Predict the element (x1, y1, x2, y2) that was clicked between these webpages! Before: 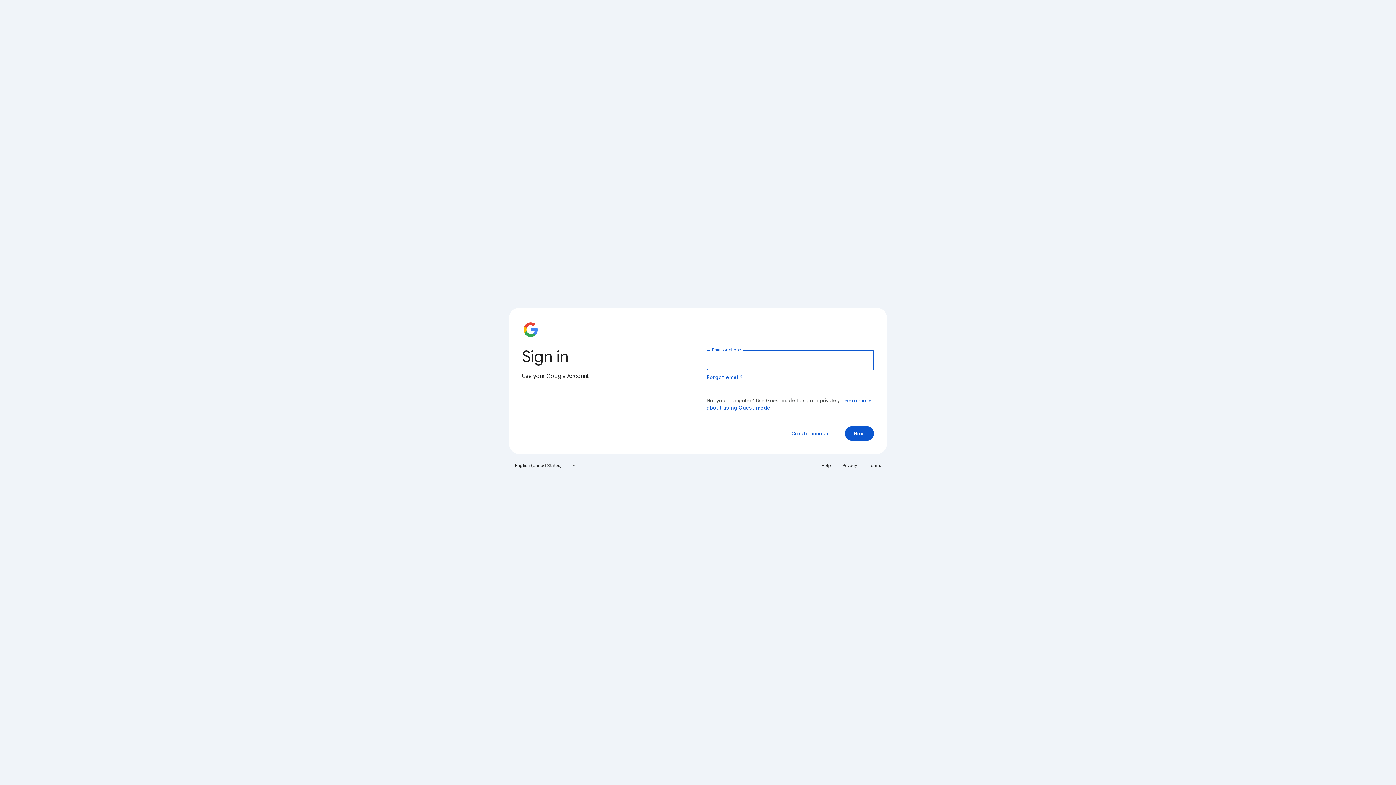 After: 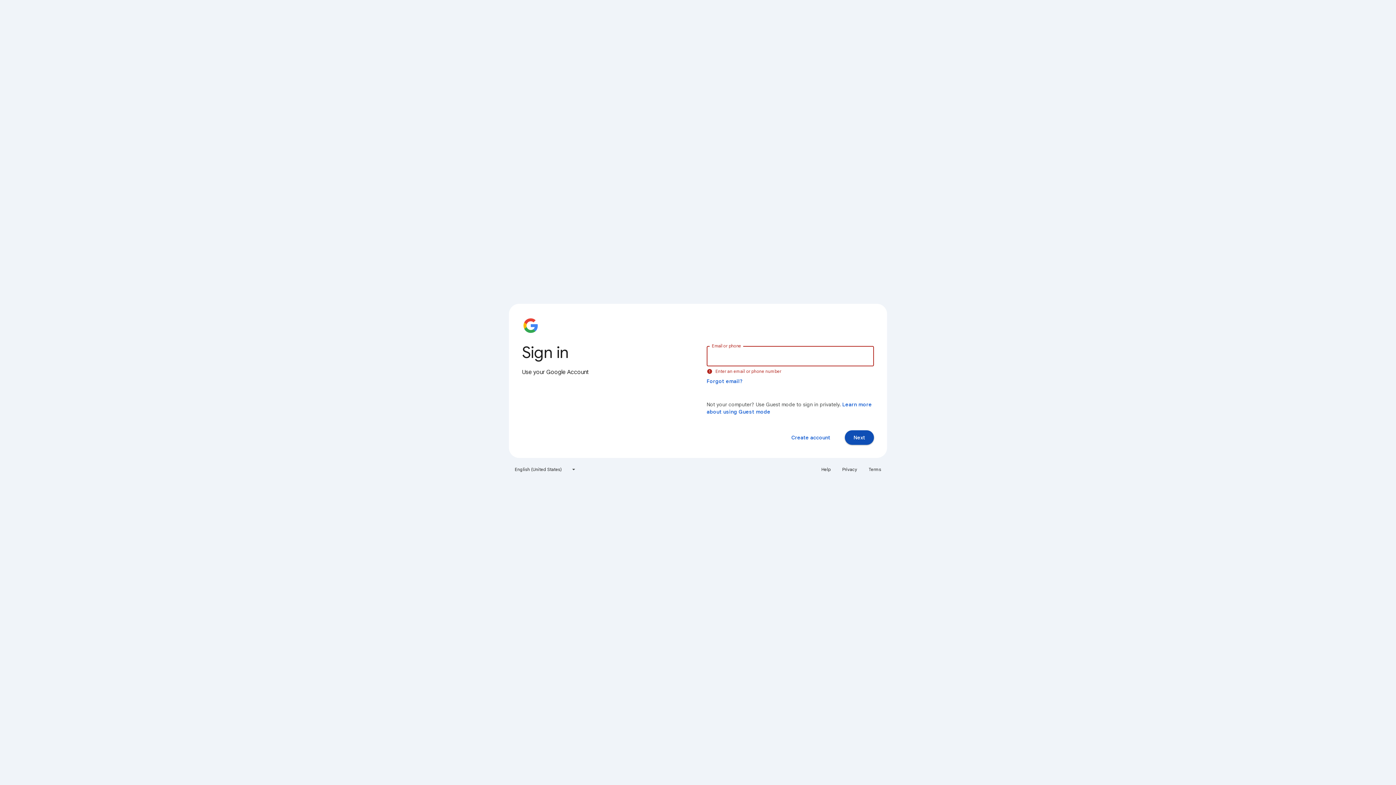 Action: label: Next bbox: (845, 426, 874, 441)